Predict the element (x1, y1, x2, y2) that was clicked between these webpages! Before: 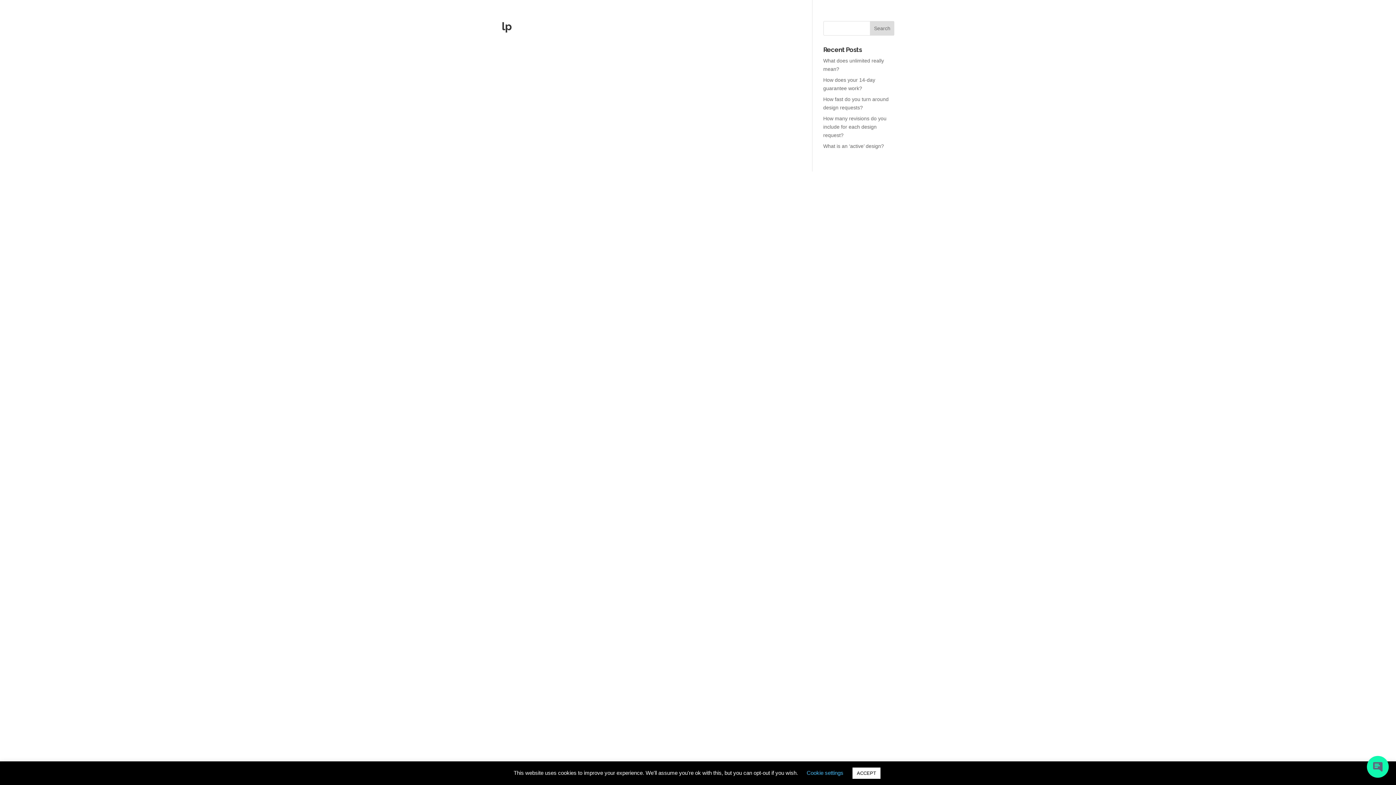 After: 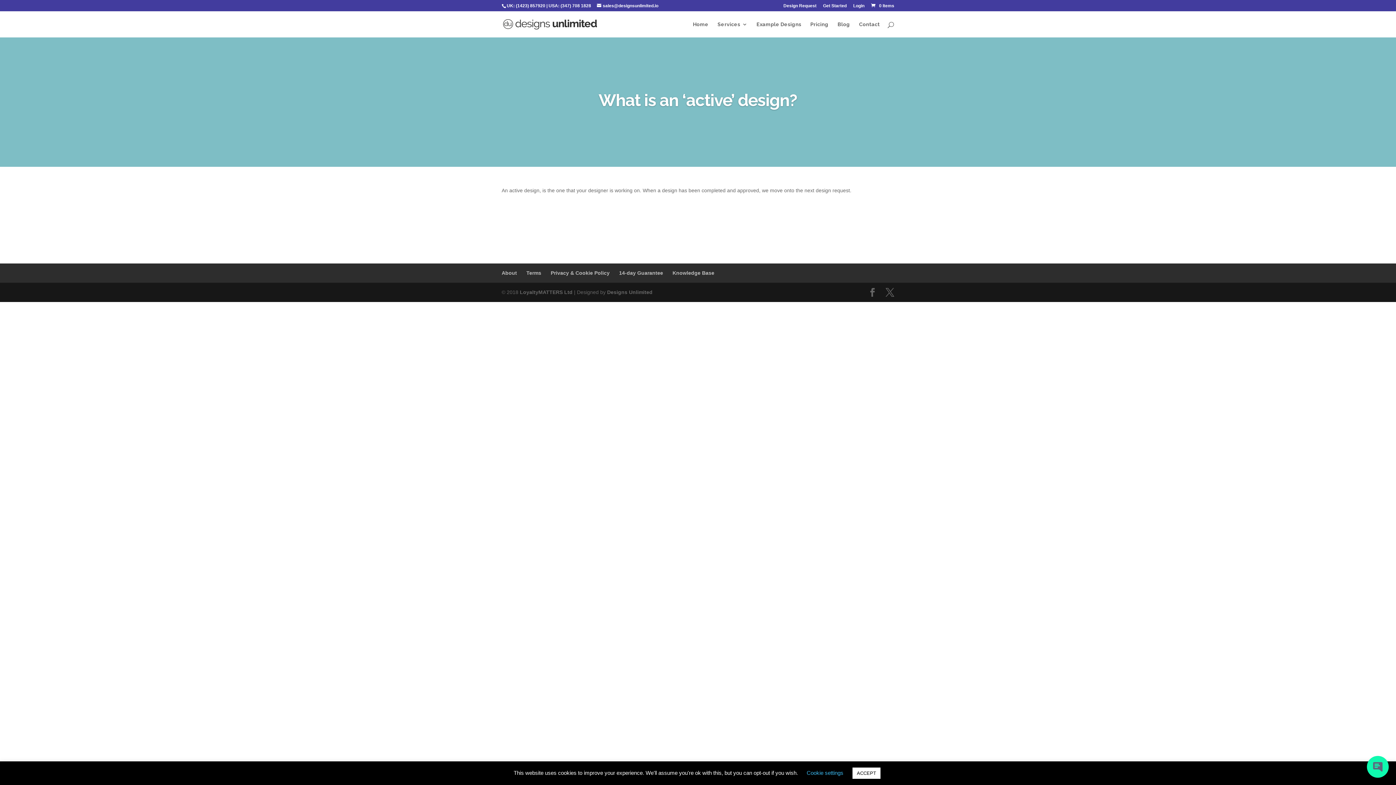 Action: label: What is an ‘active’ design? bbox: (823, 143, 884, 149)